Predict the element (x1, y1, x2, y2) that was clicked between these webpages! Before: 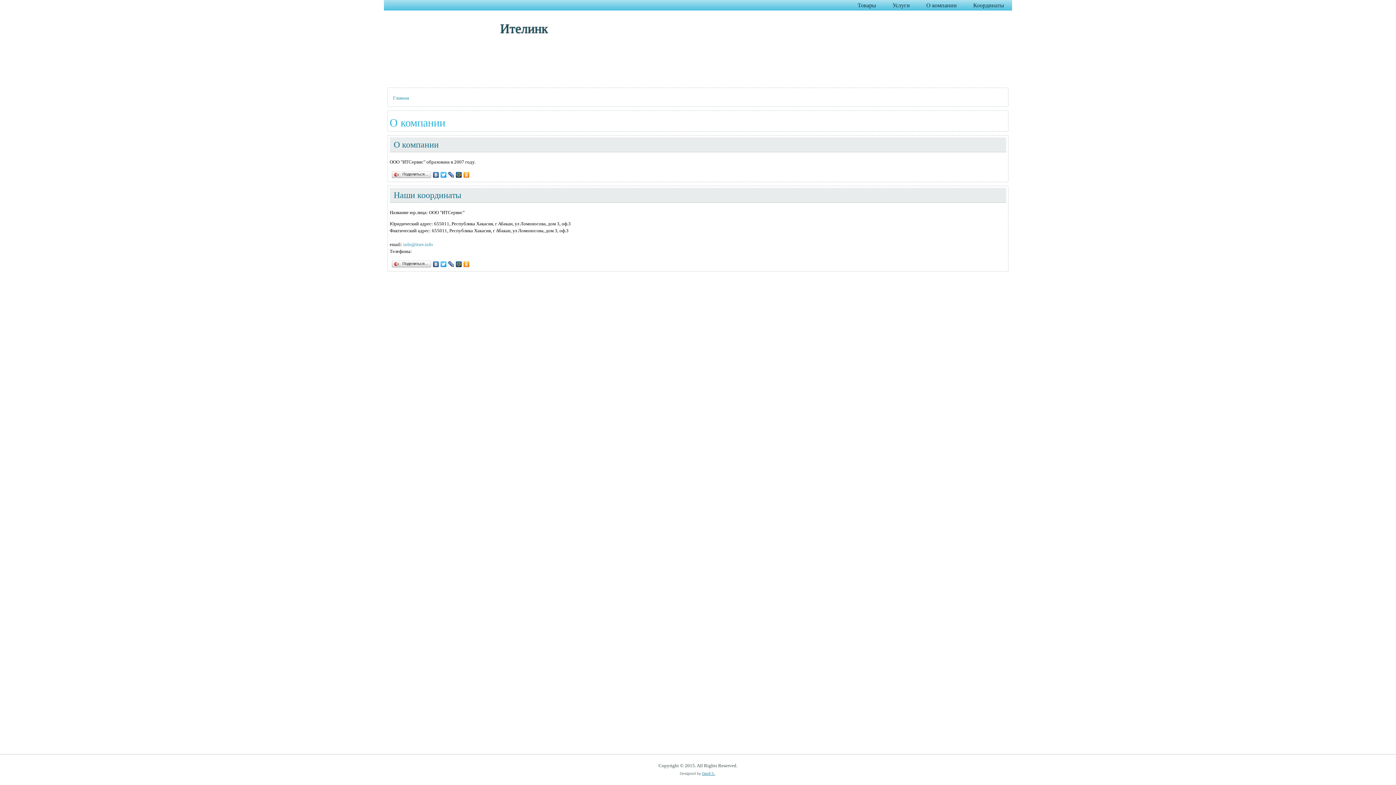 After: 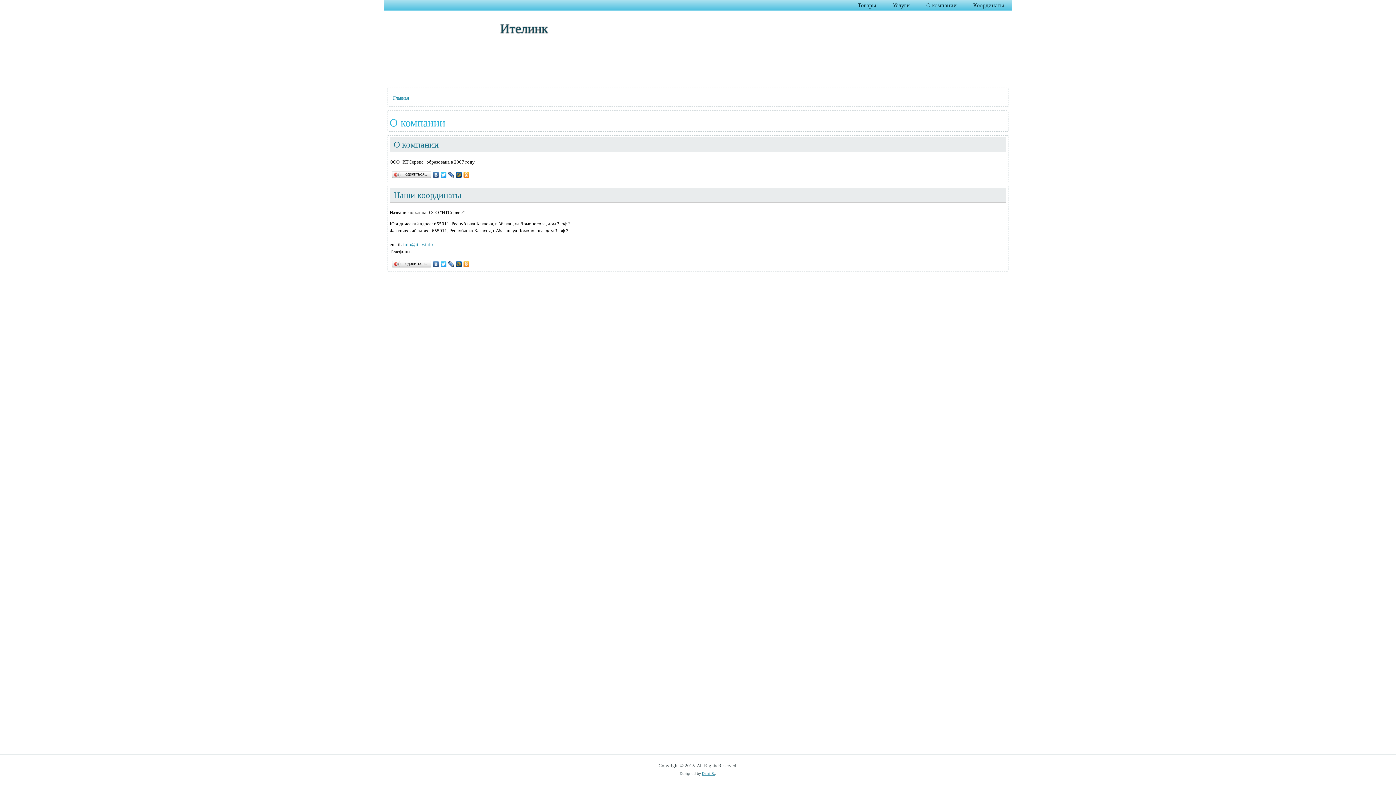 Action: bbox: (432, 259, 440, 269)